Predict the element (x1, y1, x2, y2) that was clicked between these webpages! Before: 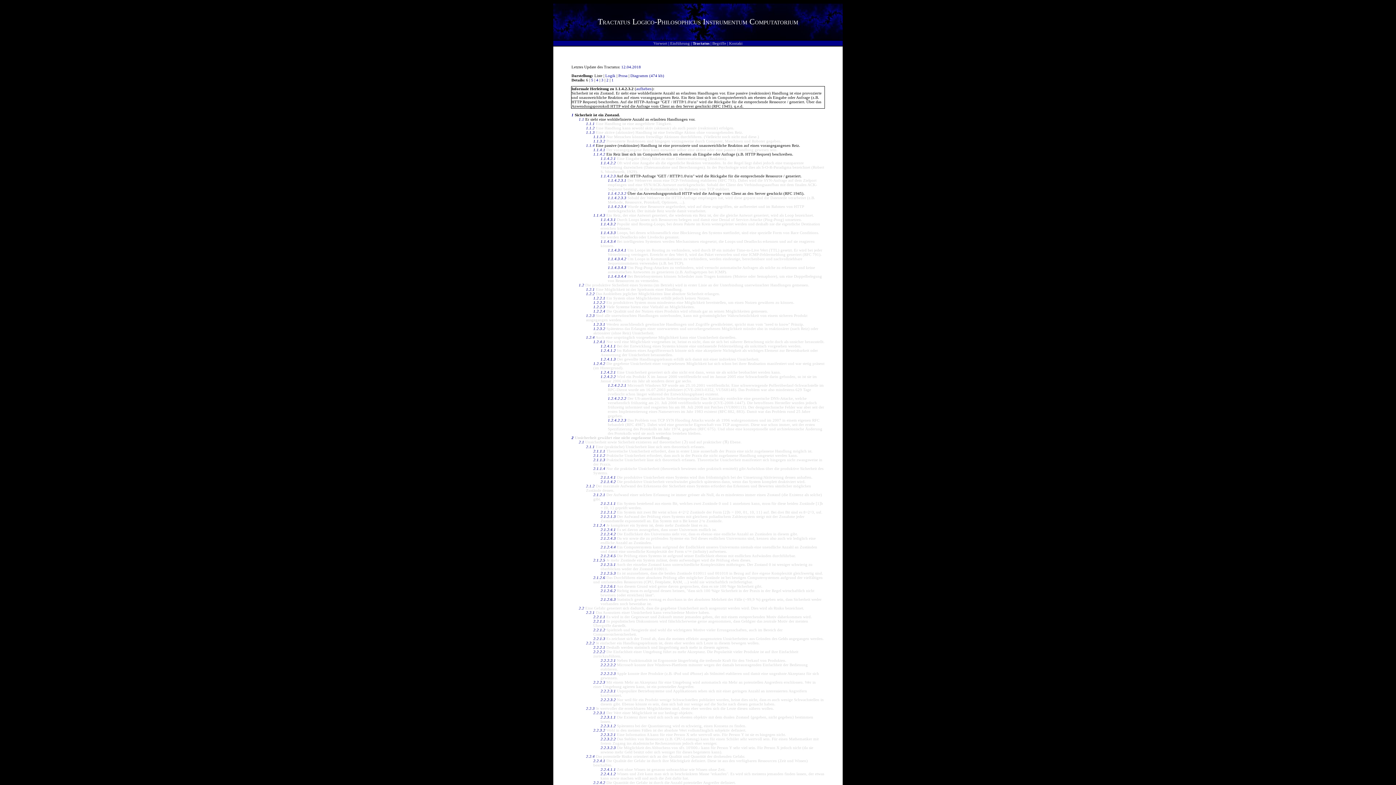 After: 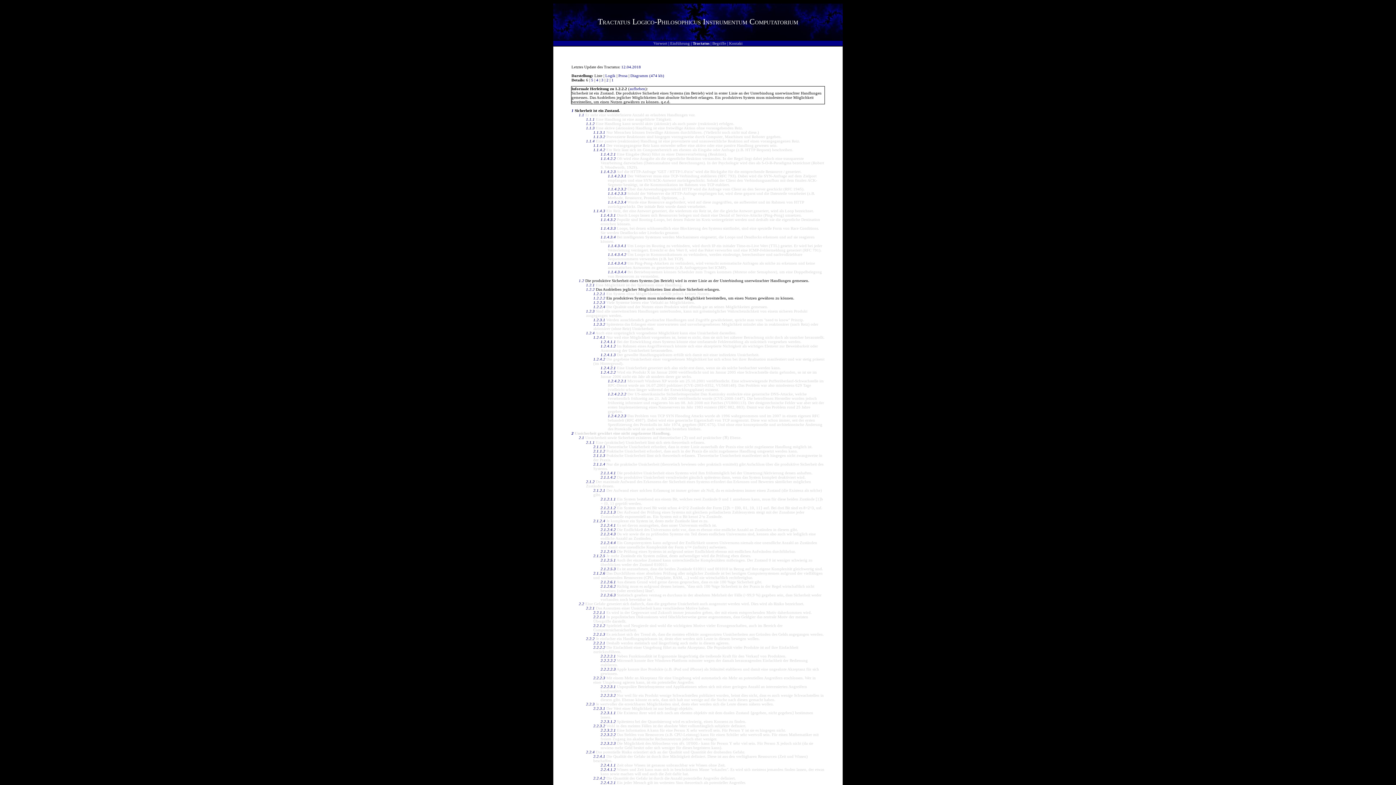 Action: label: 1.2.2.2 bbox: (593, 300, 605, 304)